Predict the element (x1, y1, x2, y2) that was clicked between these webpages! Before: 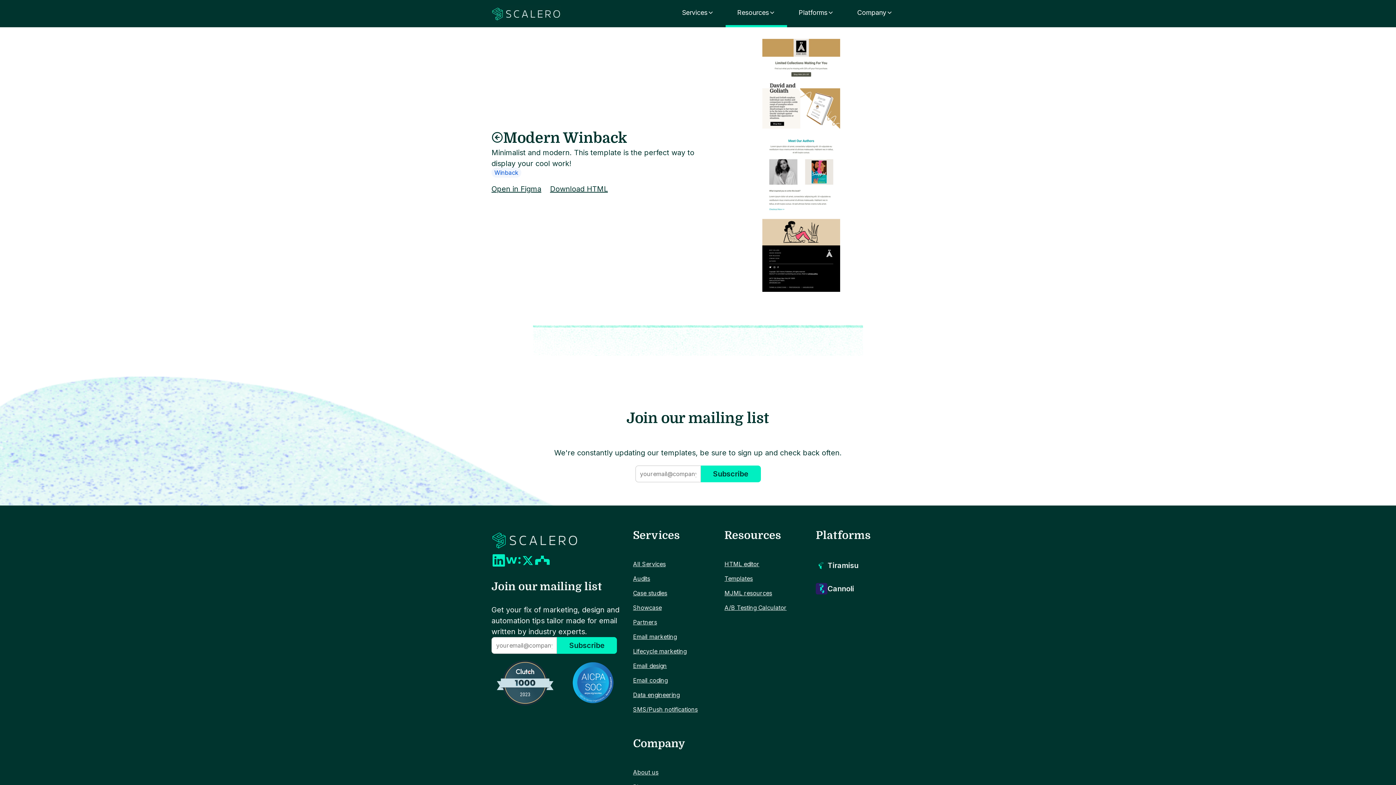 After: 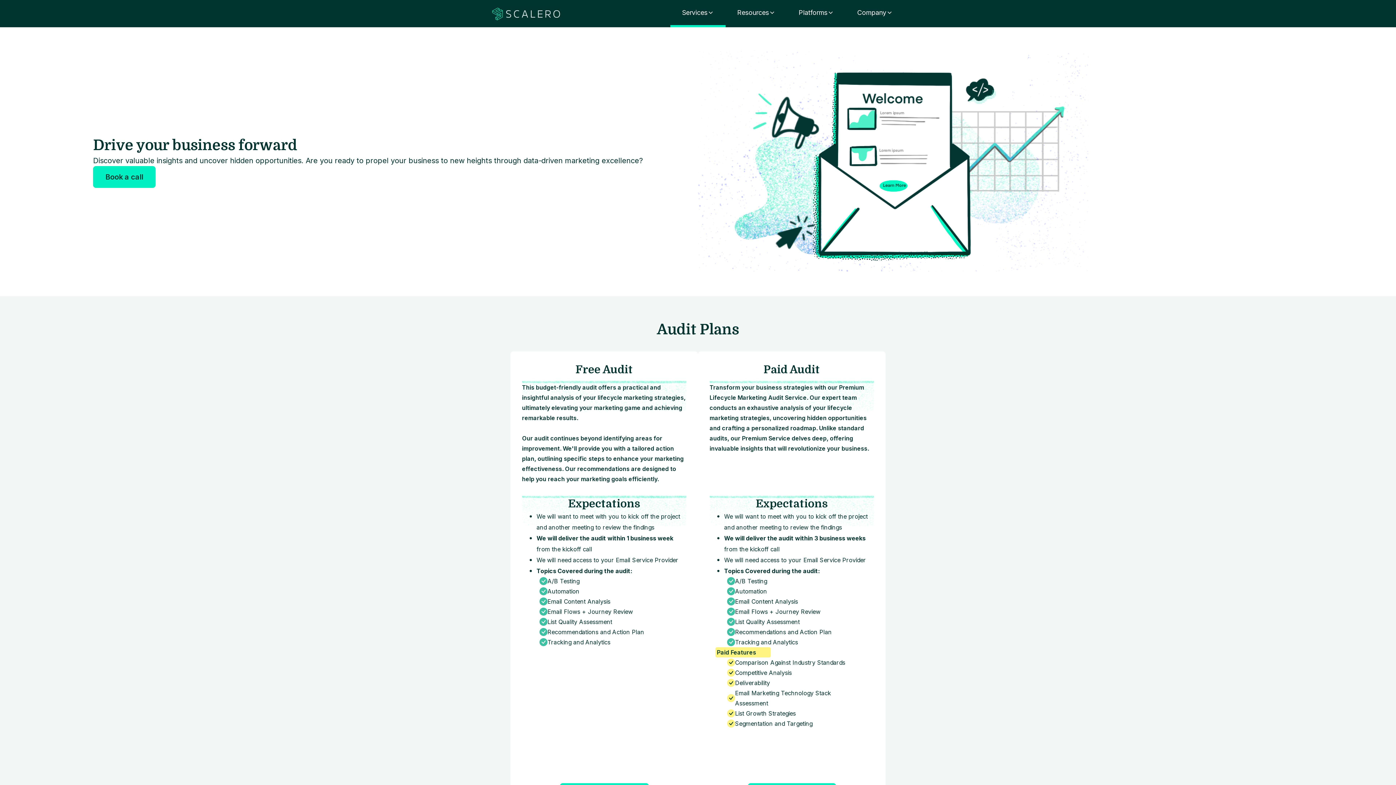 Action: label: Audits bbox: (633, 574, 721, 589)